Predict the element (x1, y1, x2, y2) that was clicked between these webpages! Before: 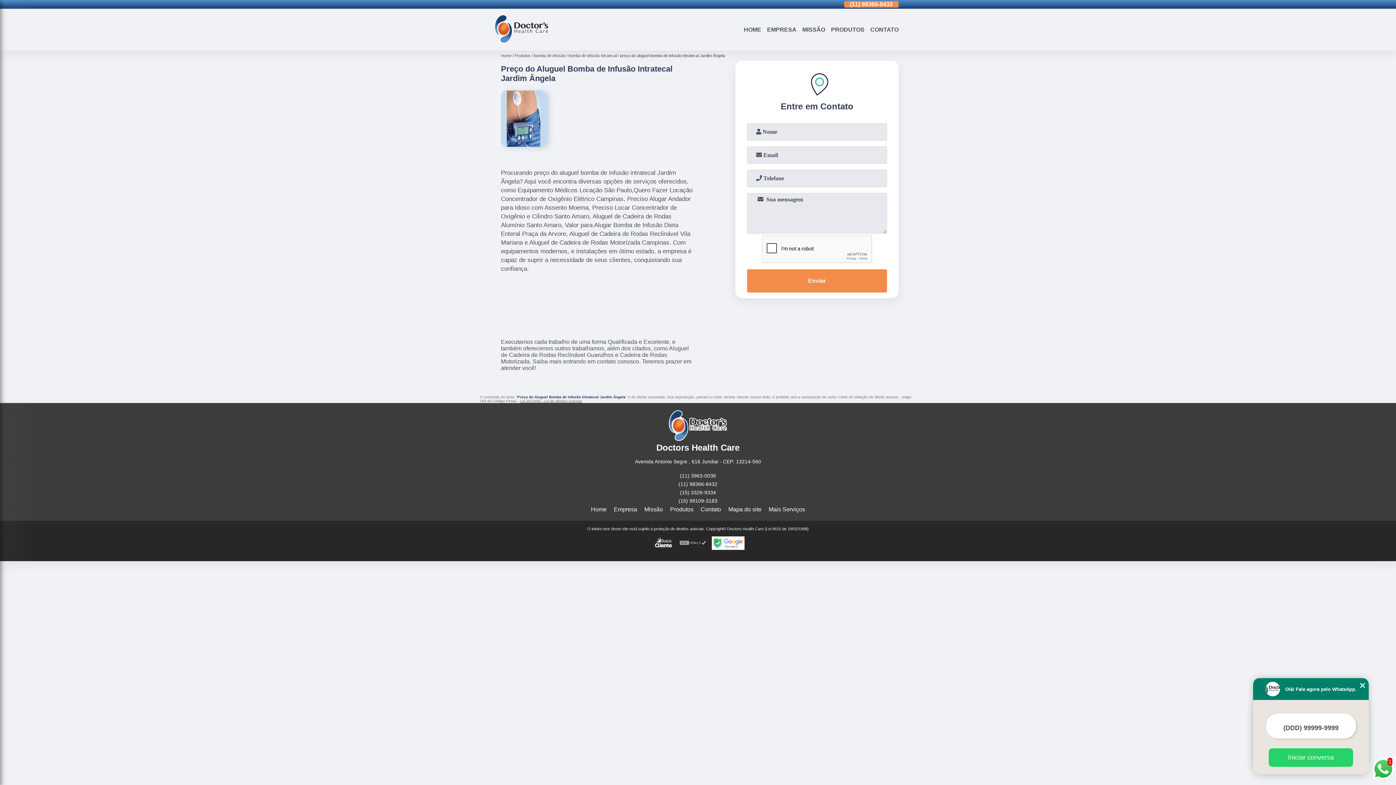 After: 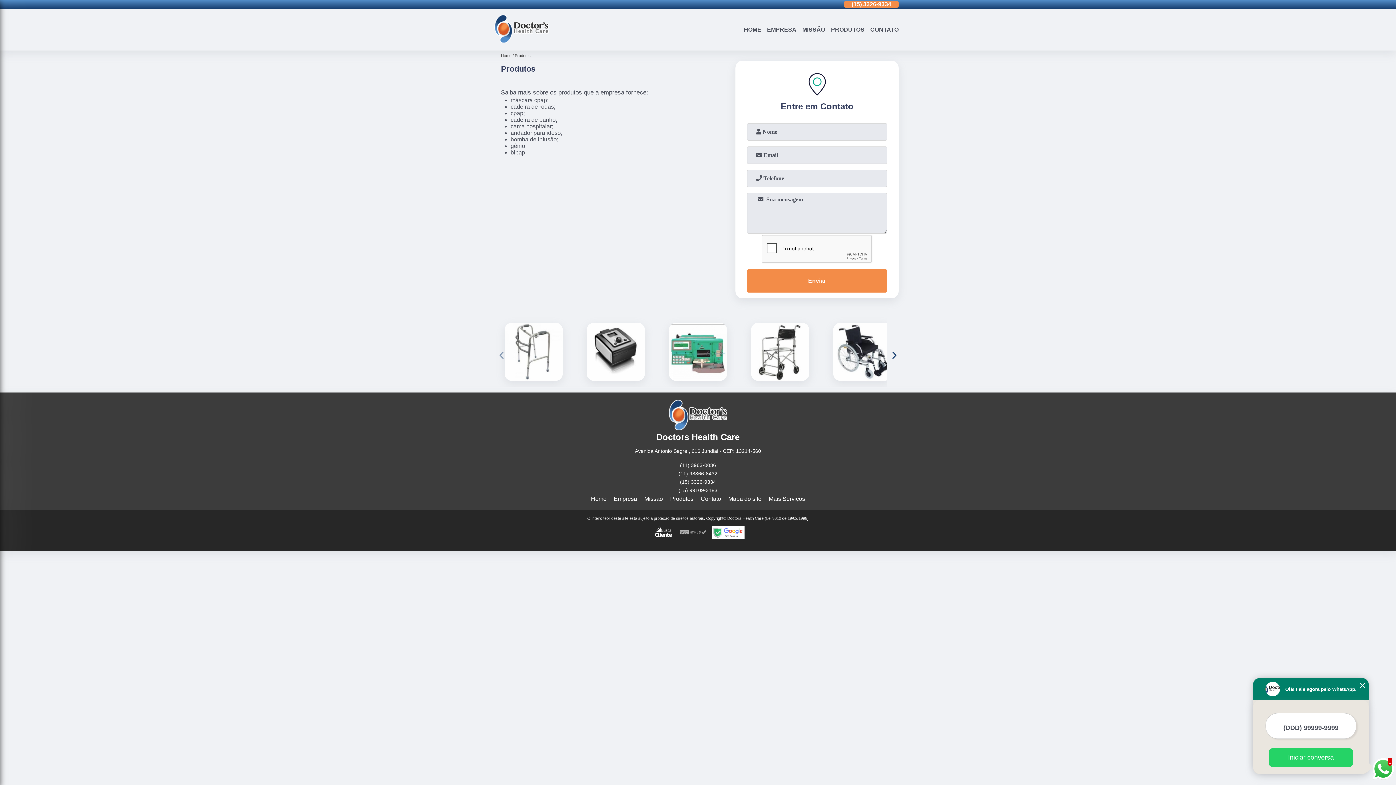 Action: bbox: (514, 53, 534, 57) label: Produtos